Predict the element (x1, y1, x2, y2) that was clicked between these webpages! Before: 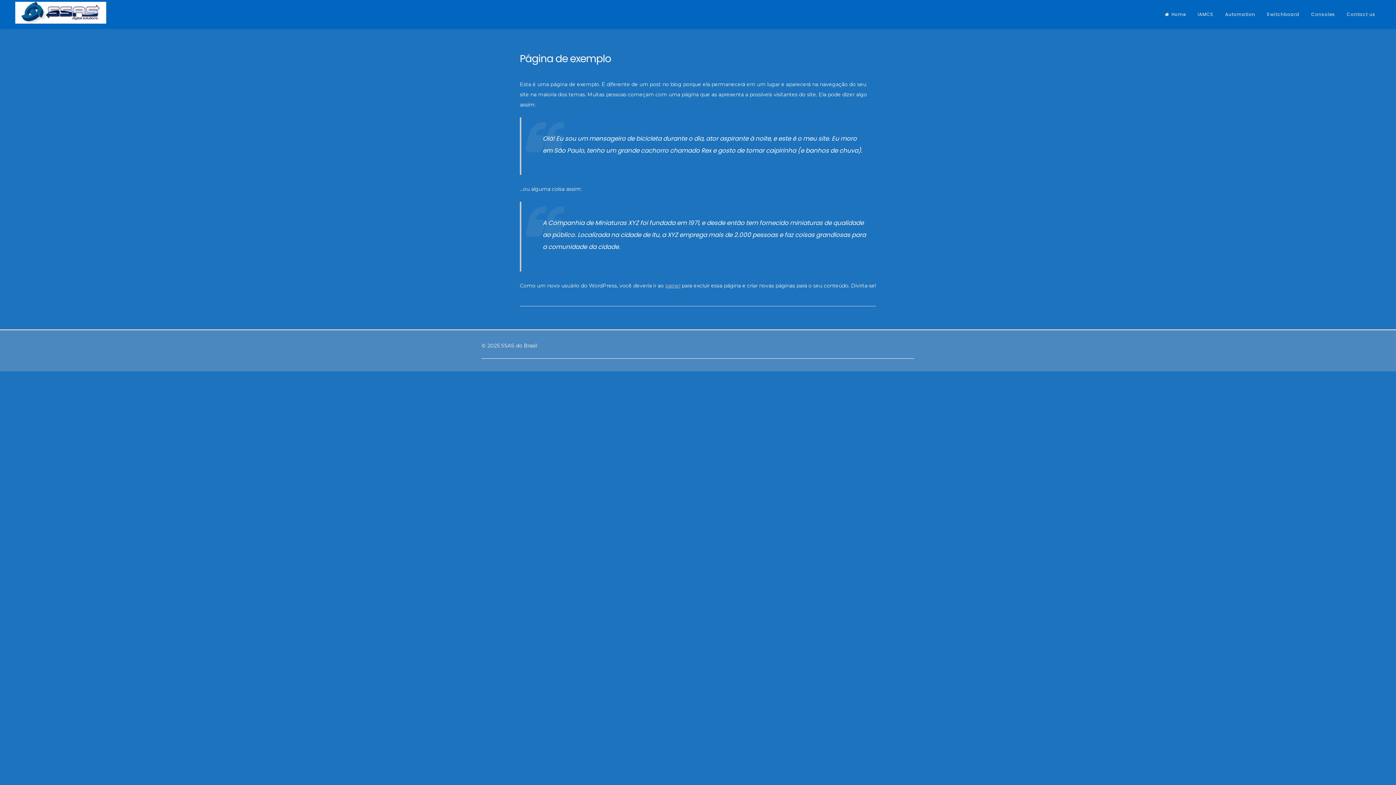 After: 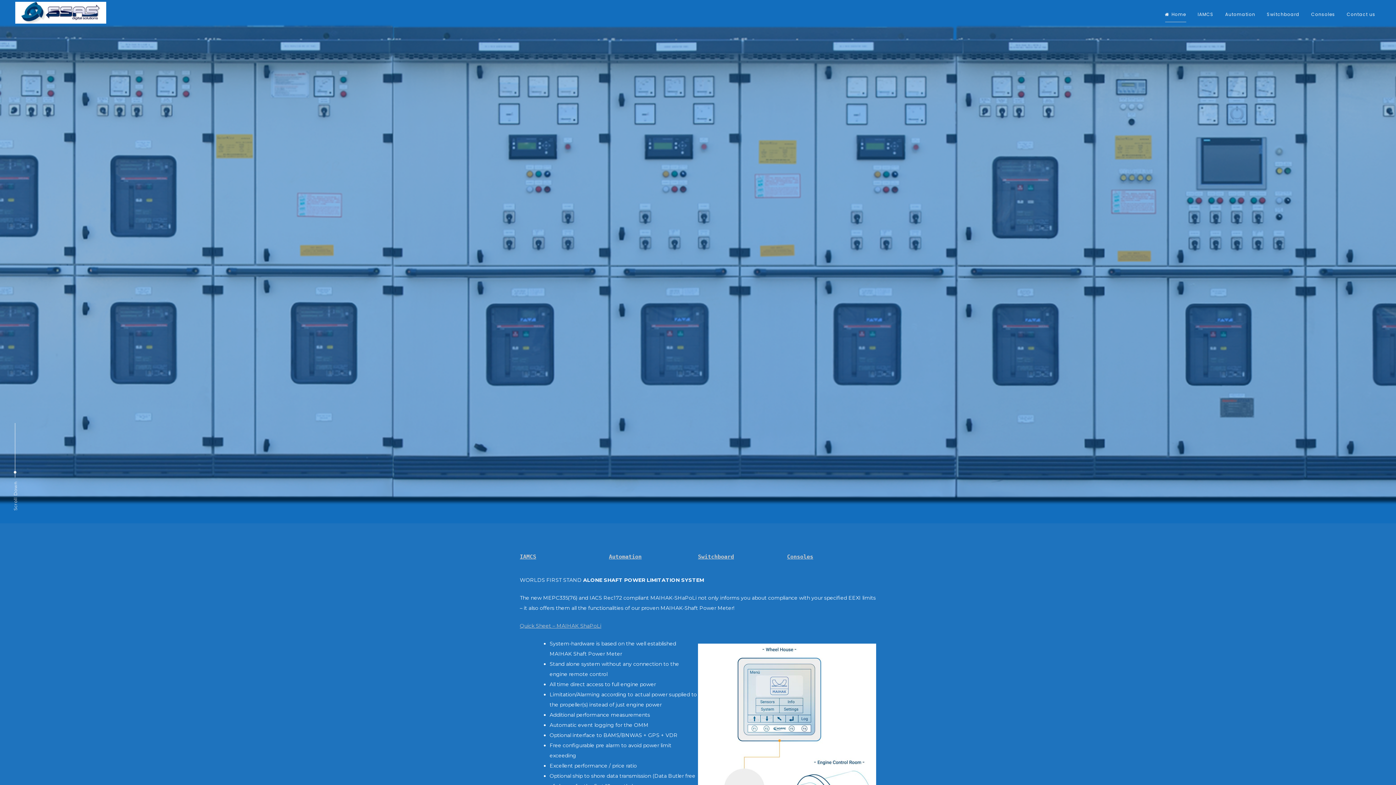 Action: bbox: (15, 1, 106, 23)